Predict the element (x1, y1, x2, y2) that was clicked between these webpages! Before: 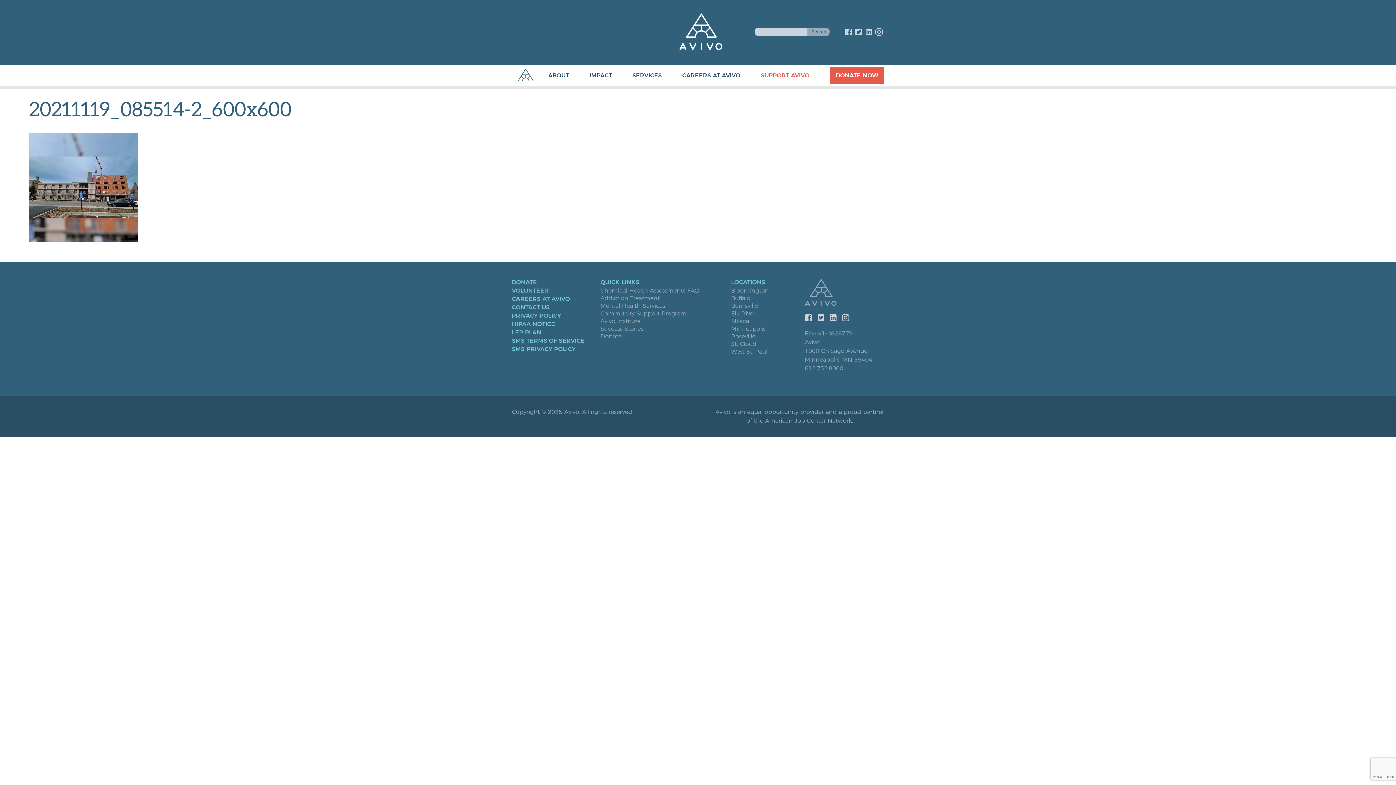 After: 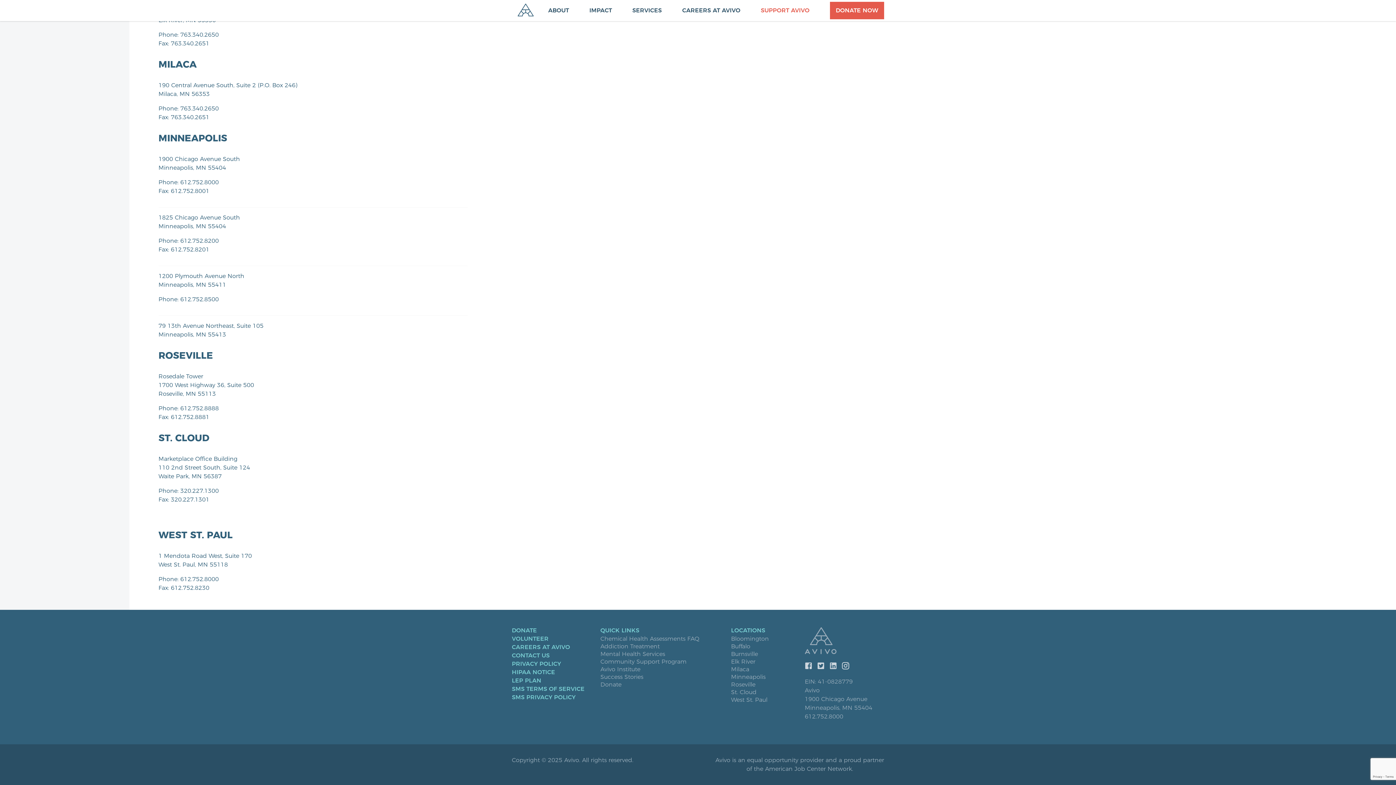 Action: bbox: (731, 325, 800, 332) label: Minneapolis